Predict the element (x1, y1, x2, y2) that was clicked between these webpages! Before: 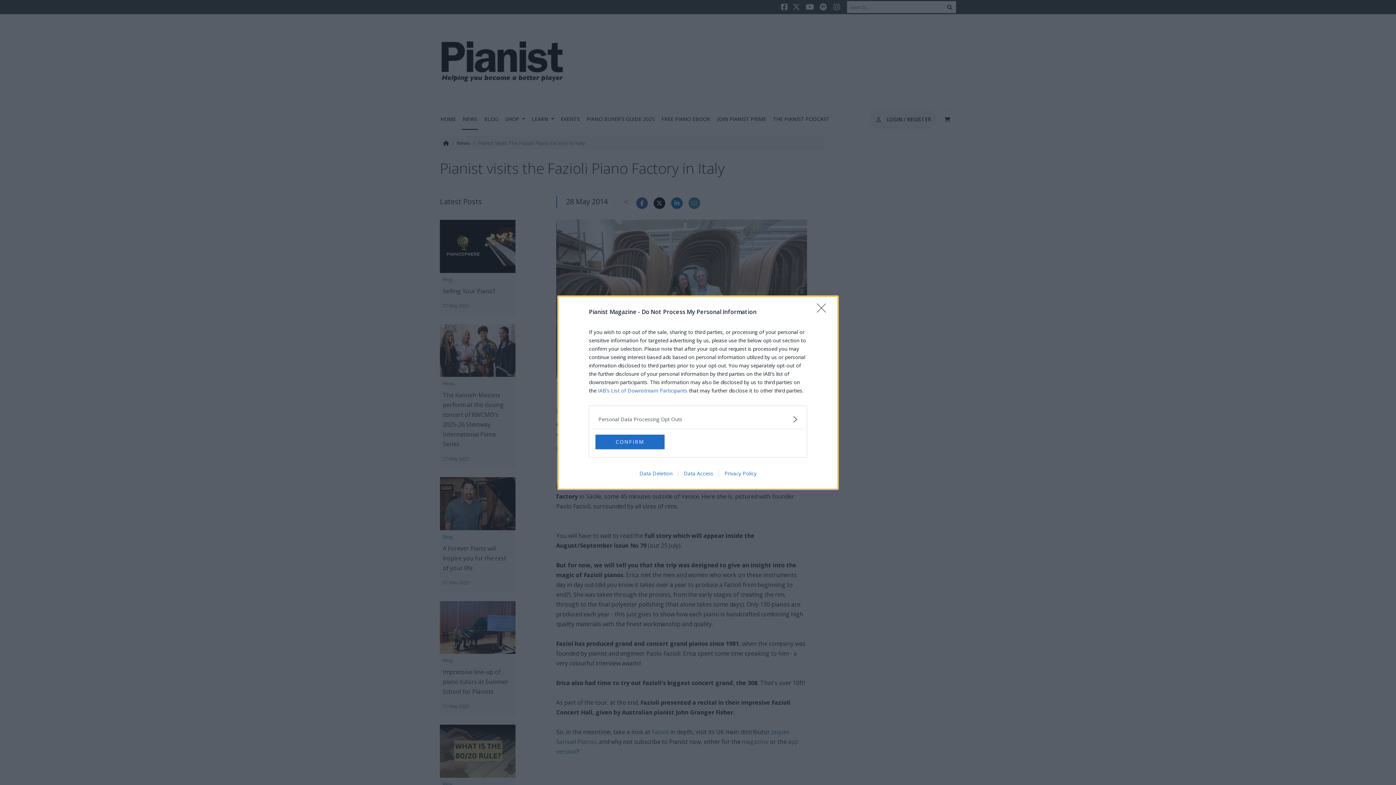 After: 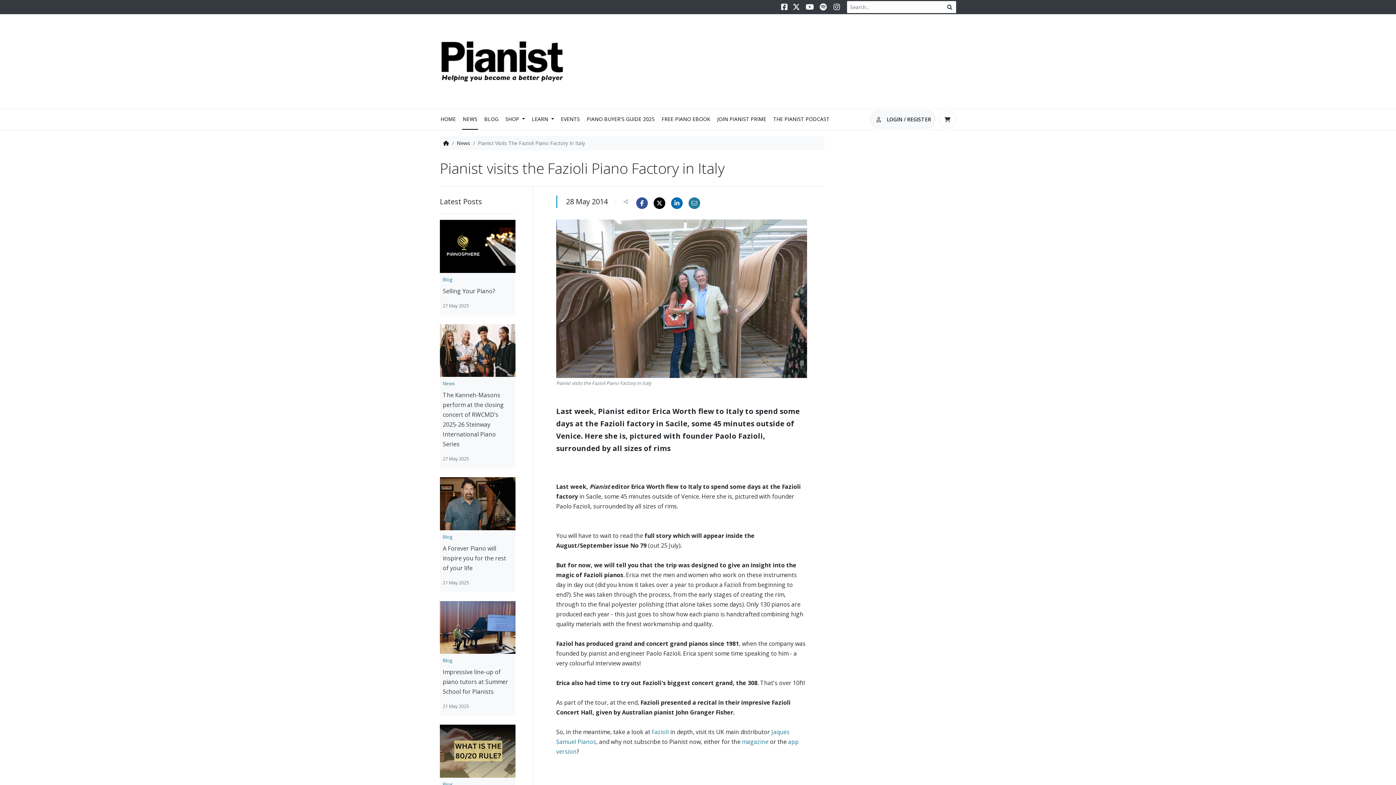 Action: label: Close bbox: (817, 303, 830, 317)